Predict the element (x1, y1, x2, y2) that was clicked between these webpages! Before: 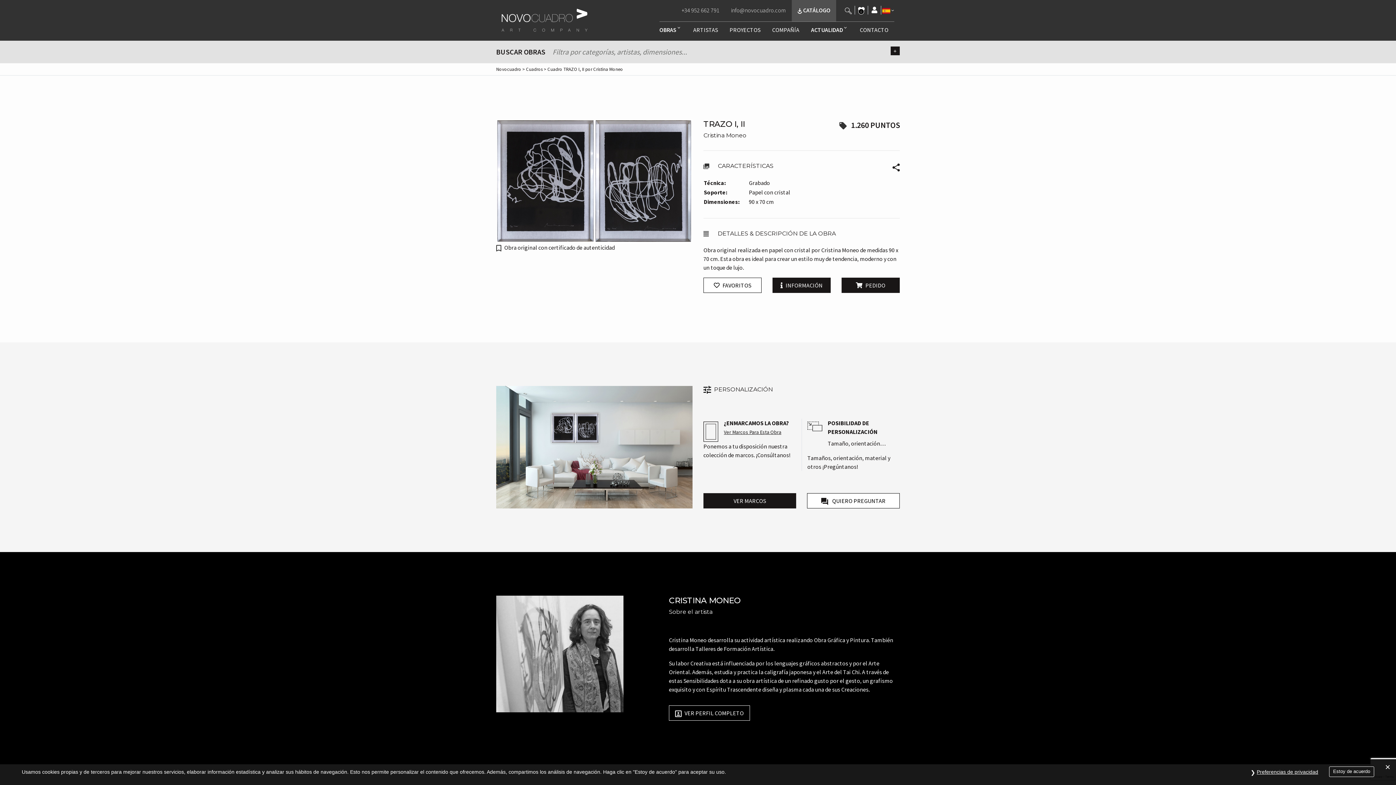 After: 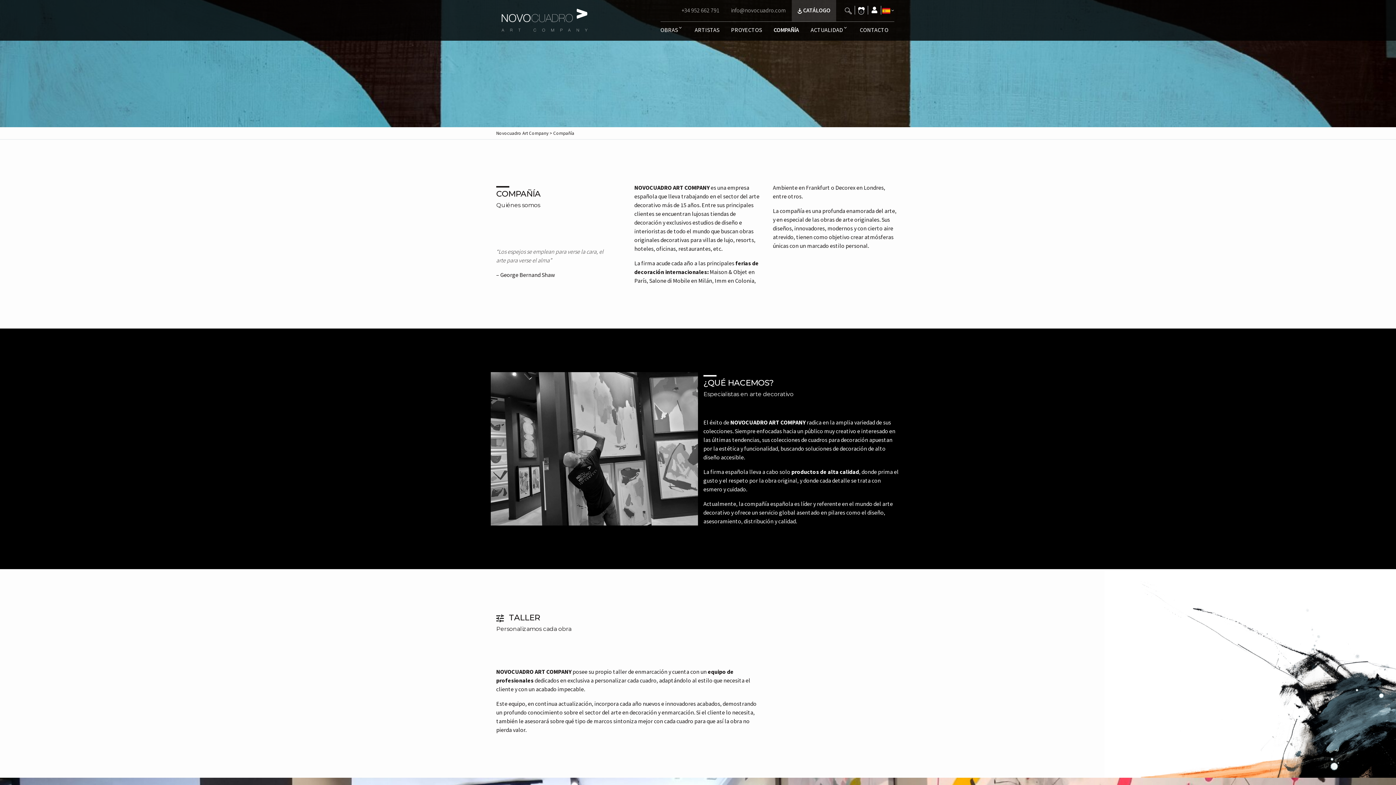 Action: label: COMPAÑÍA bbox: (766, 26, 805, 33)